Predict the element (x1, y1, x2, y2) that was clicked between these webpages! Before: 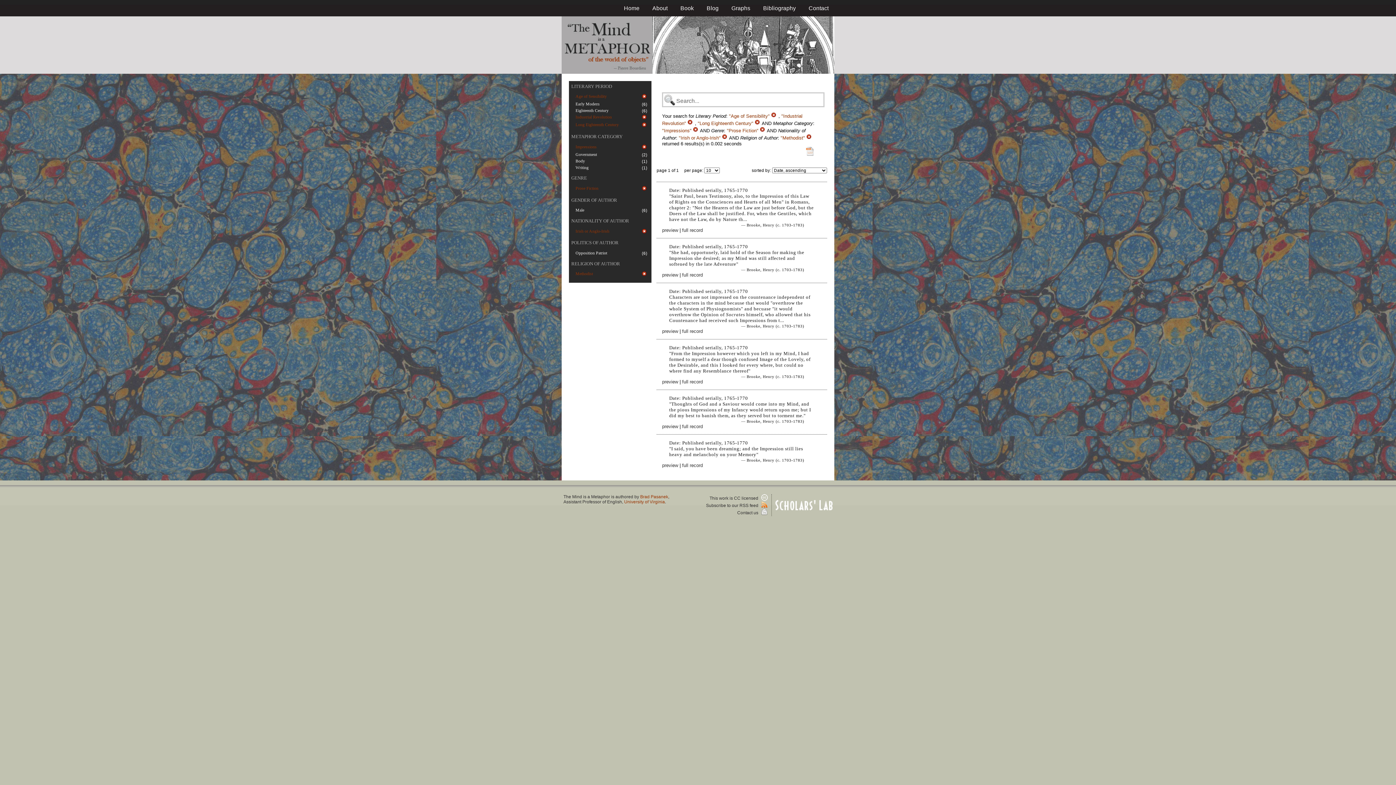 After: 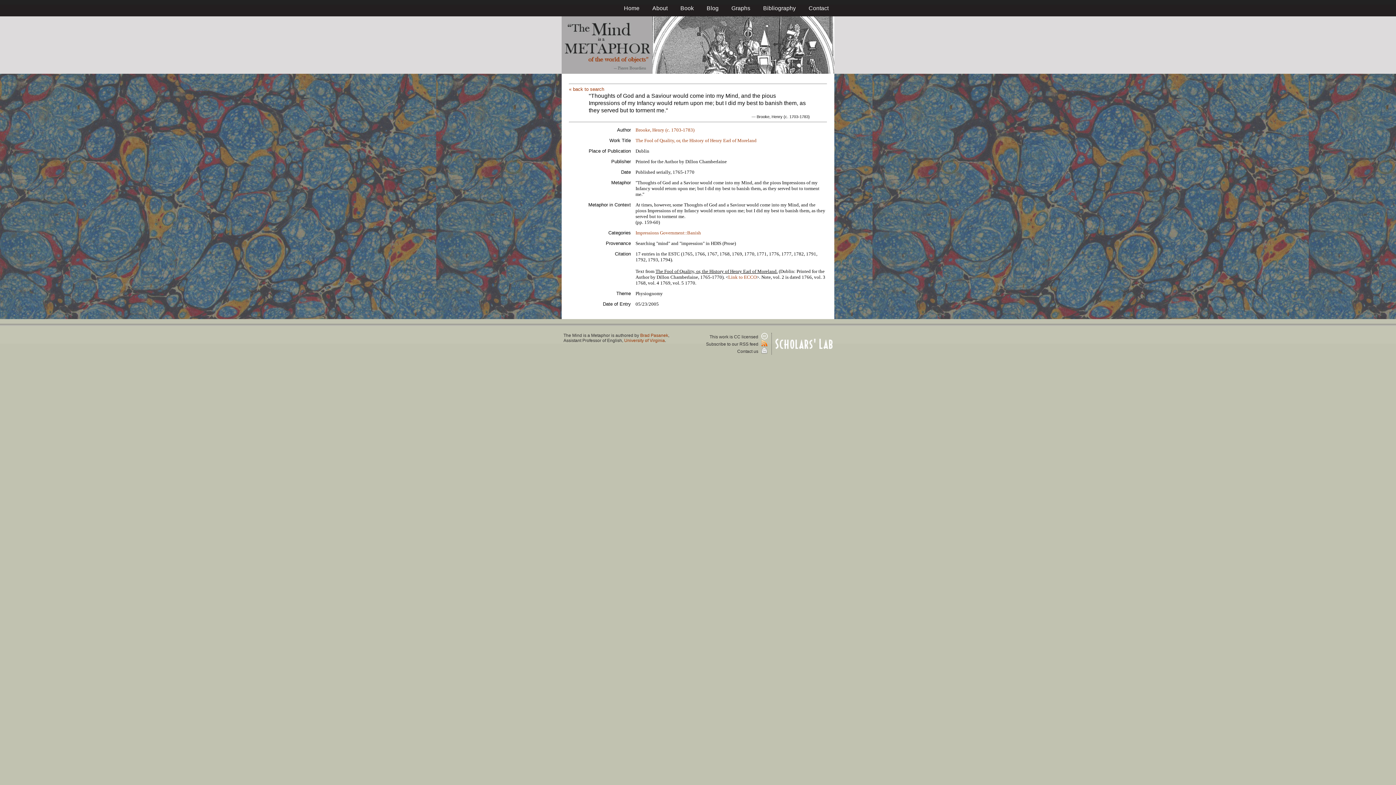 Action: bbox: (682, 424, 703, 429) label: full record